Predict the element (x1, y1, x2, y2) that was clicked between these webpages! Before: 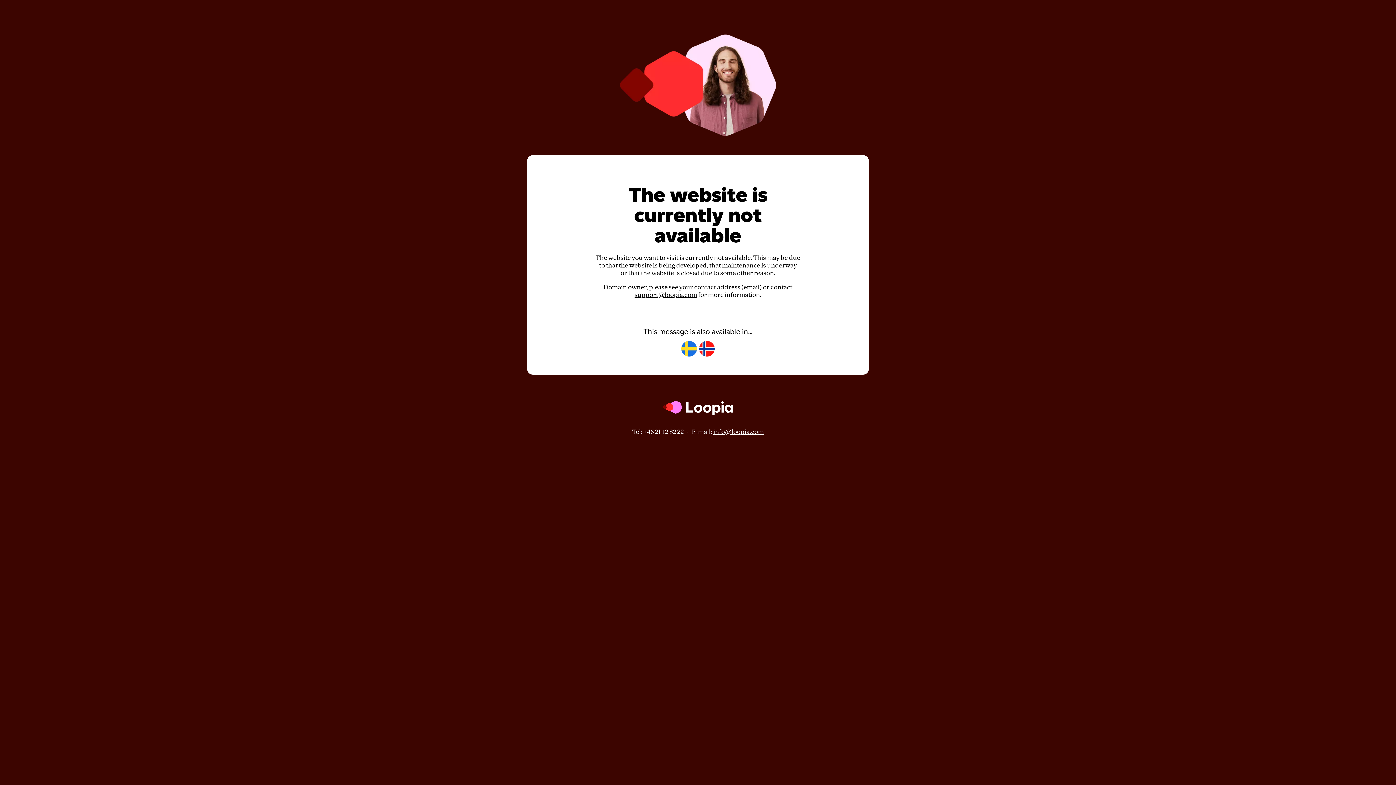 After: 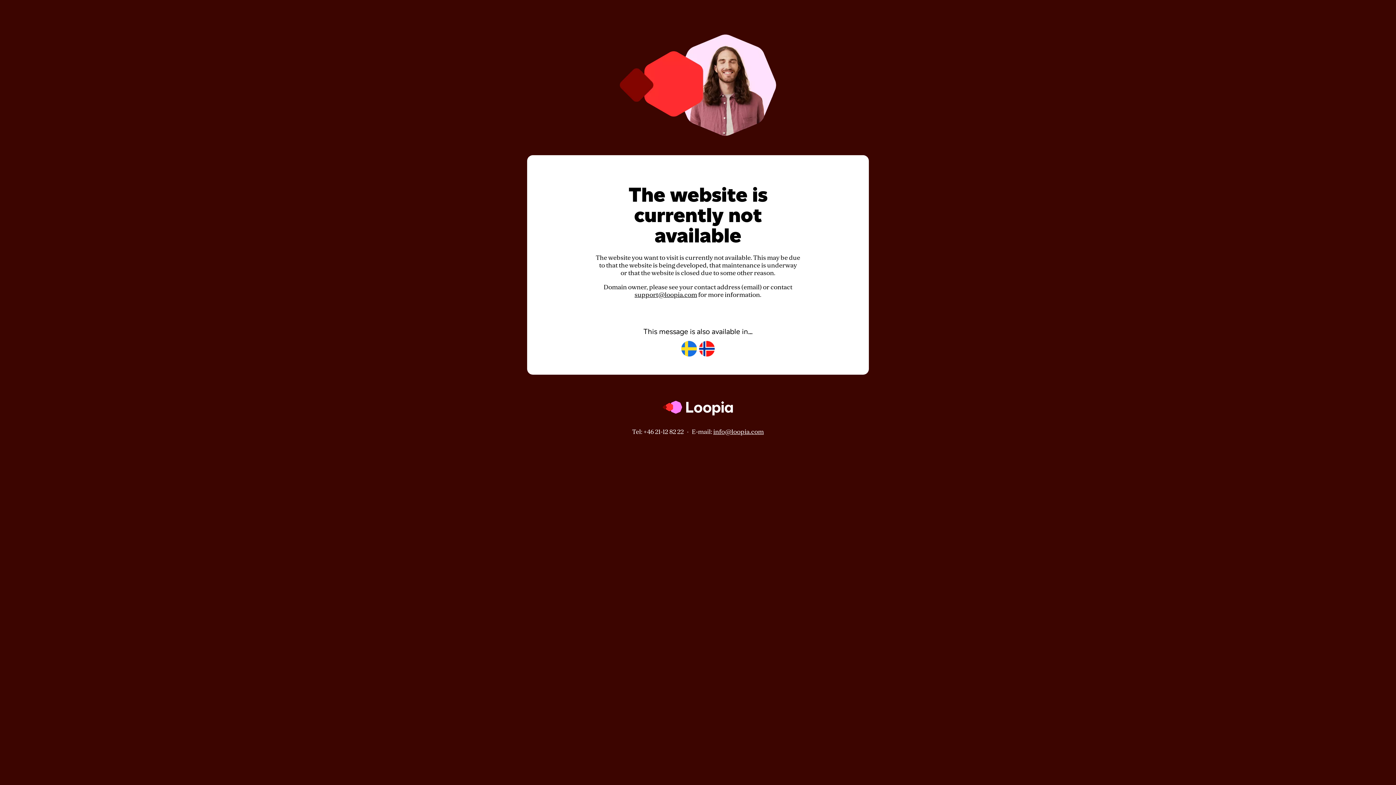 Action: label: info@loopia.com bbox: (713, 428, 764, 435)